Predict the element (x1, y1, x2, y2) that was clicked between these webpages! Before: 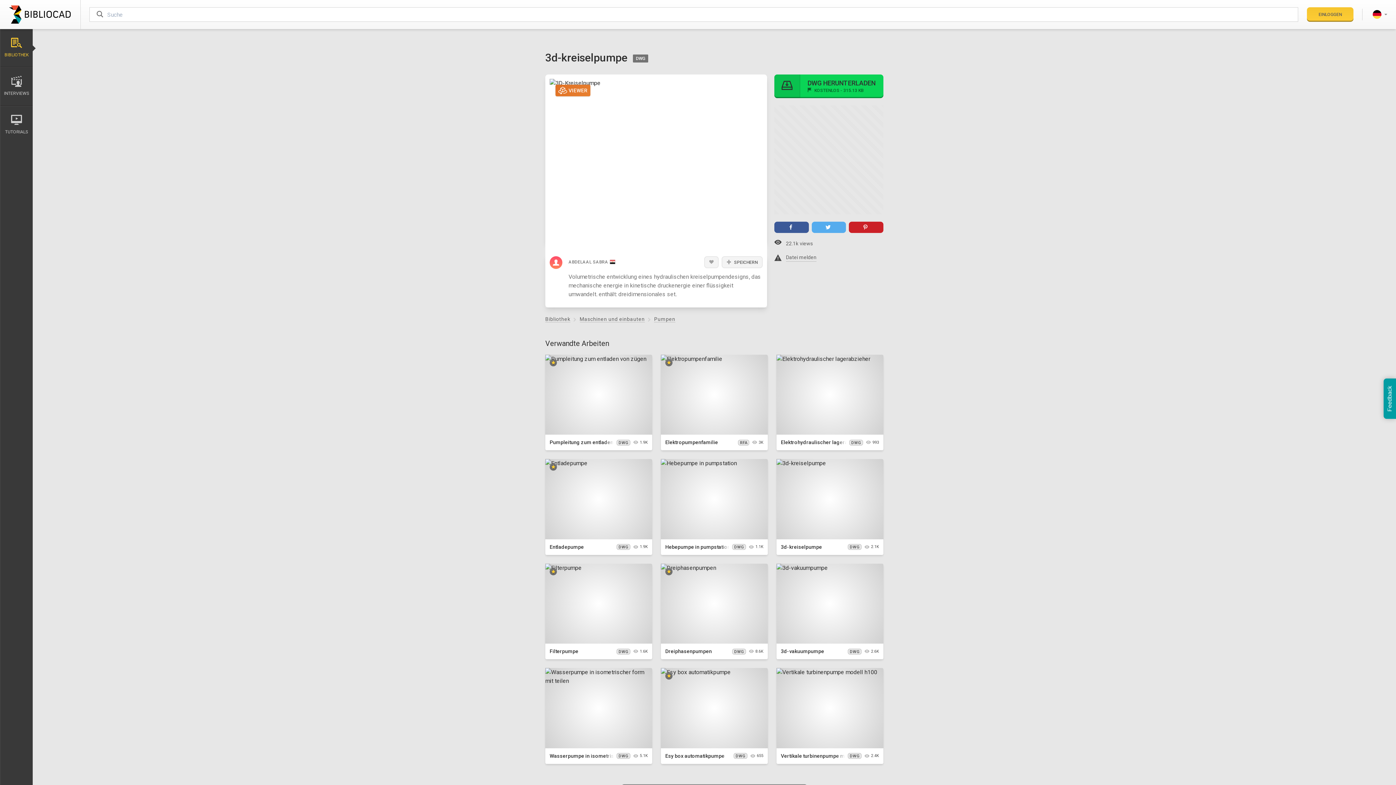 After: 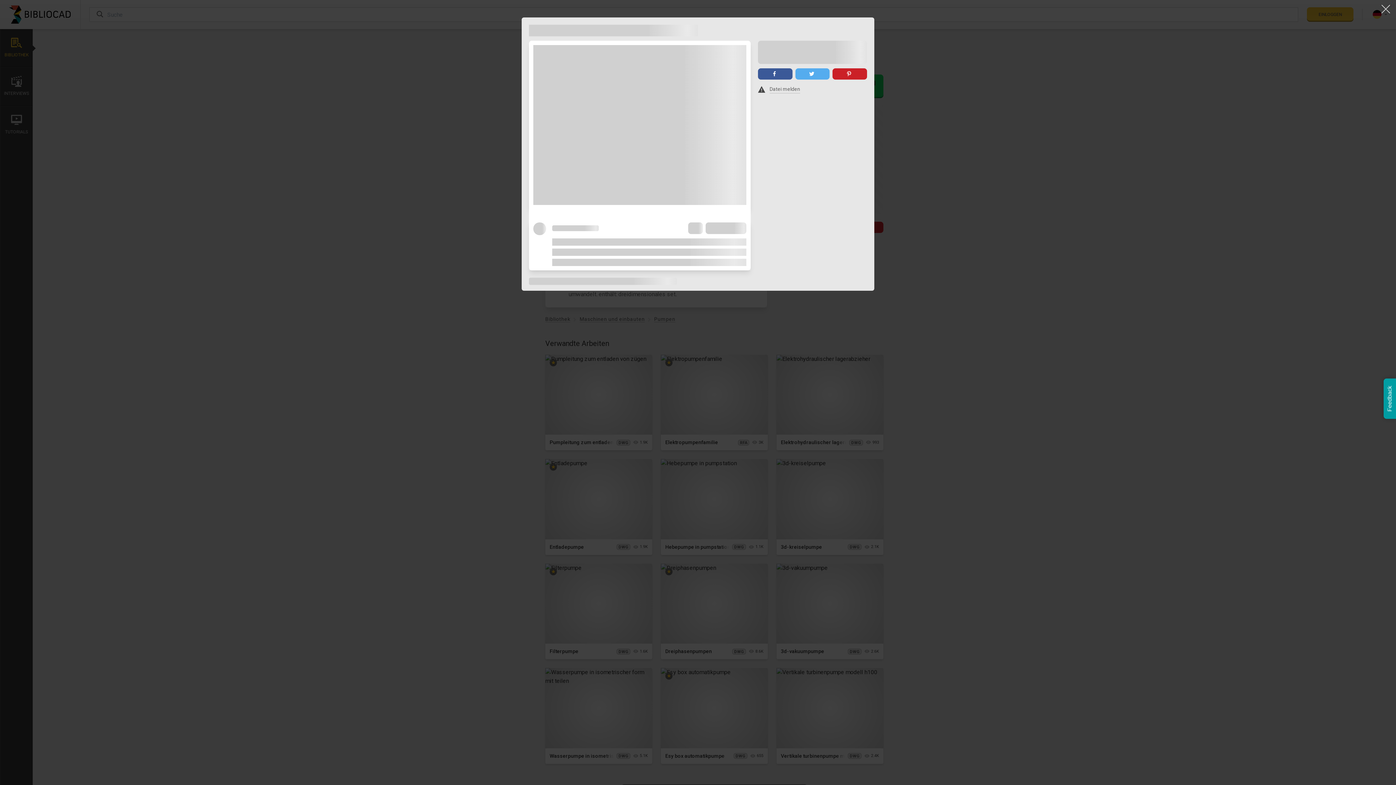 Action: label: Elektropumpenfamilie bbox: (665, 439, 718, 445)